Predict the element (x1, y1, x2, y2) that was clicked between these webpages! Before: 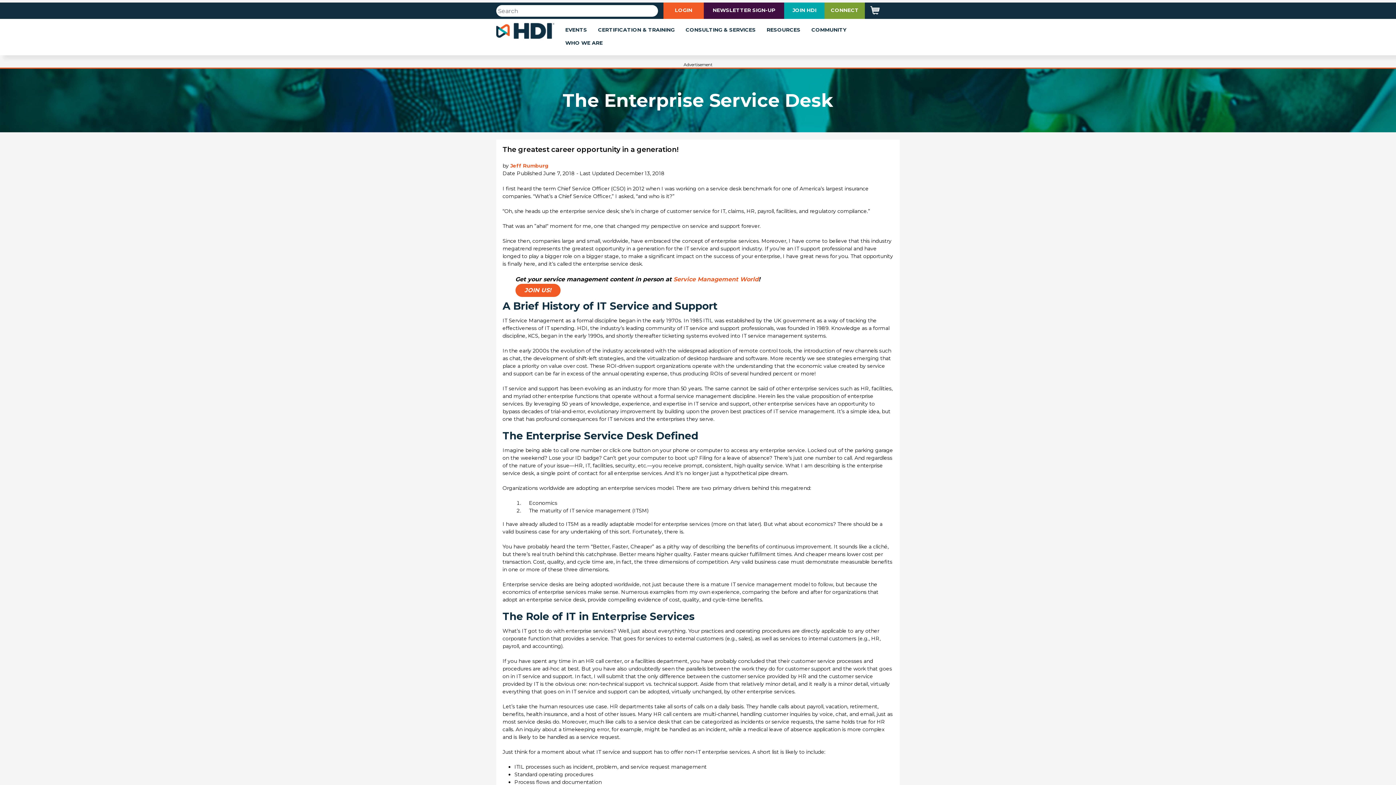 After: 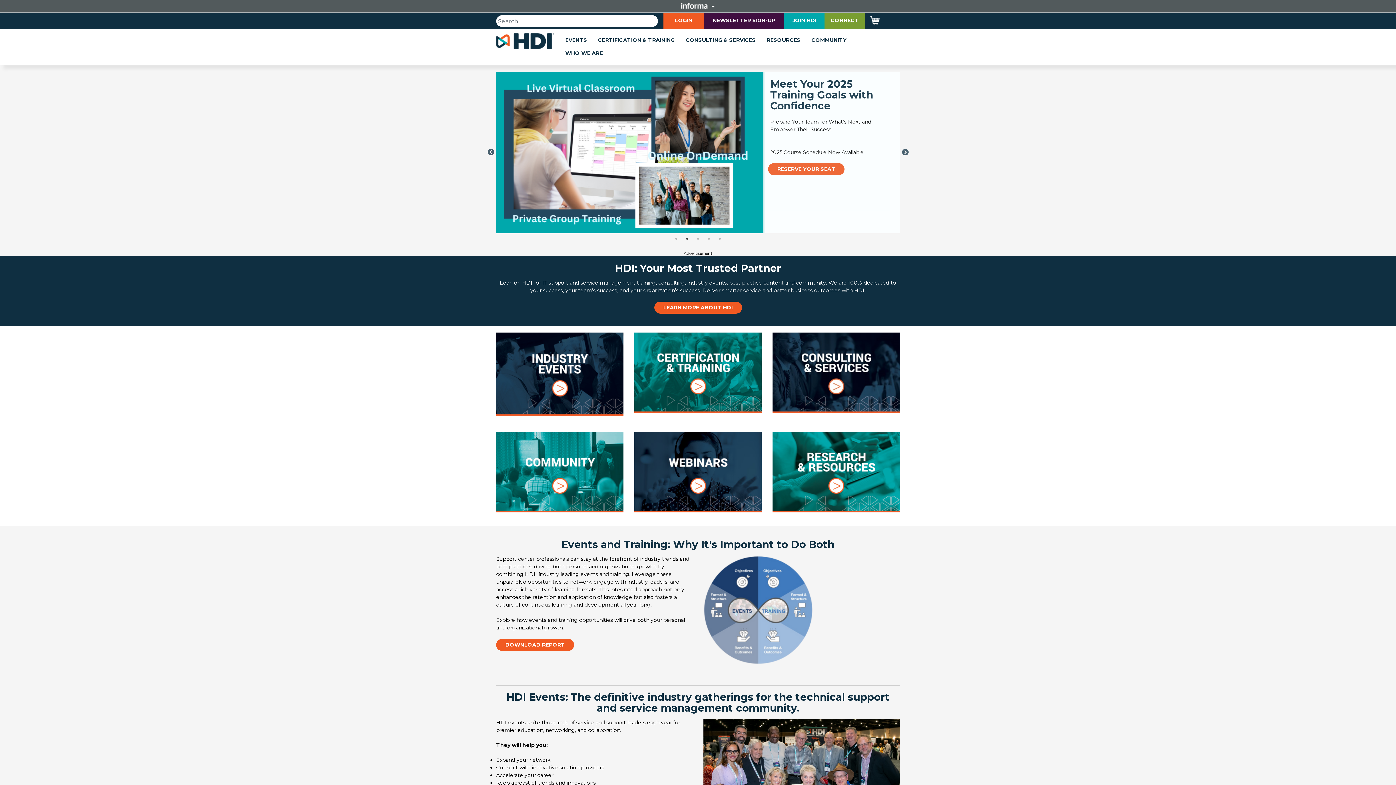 Action: bbox: (496, 27, 554, 33)